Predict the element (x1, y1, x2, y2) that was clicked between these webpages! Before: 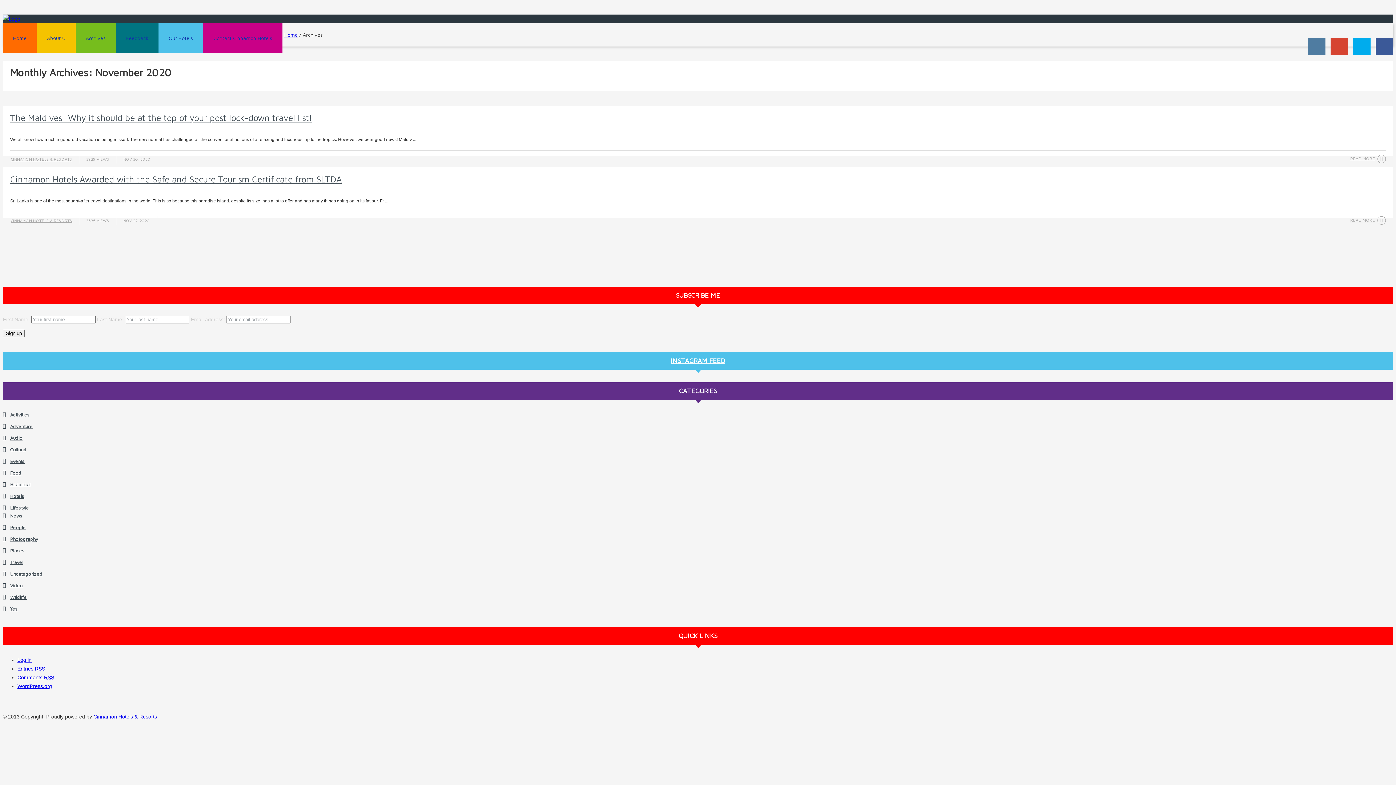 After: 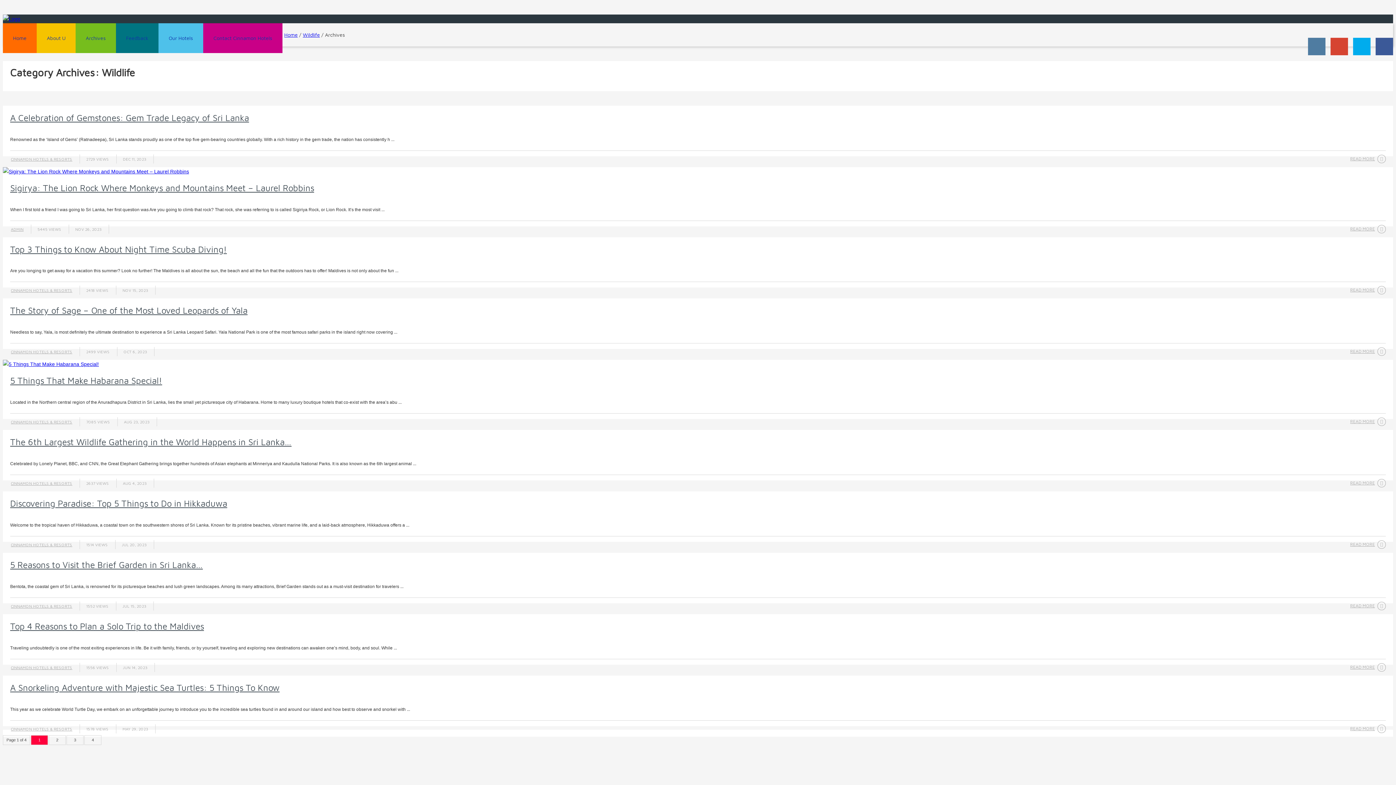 Action: label: Wildlife bbox: (10, 594, 26, 600)